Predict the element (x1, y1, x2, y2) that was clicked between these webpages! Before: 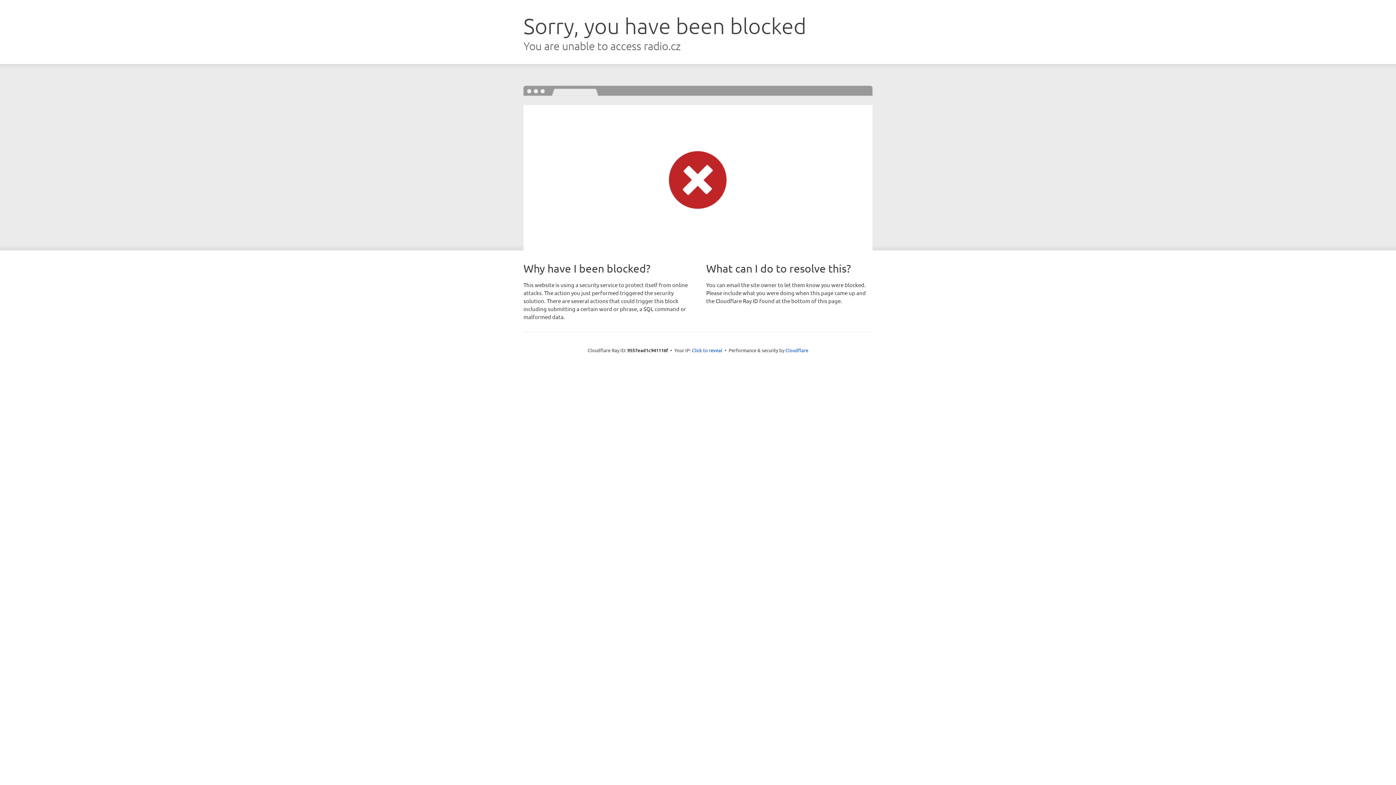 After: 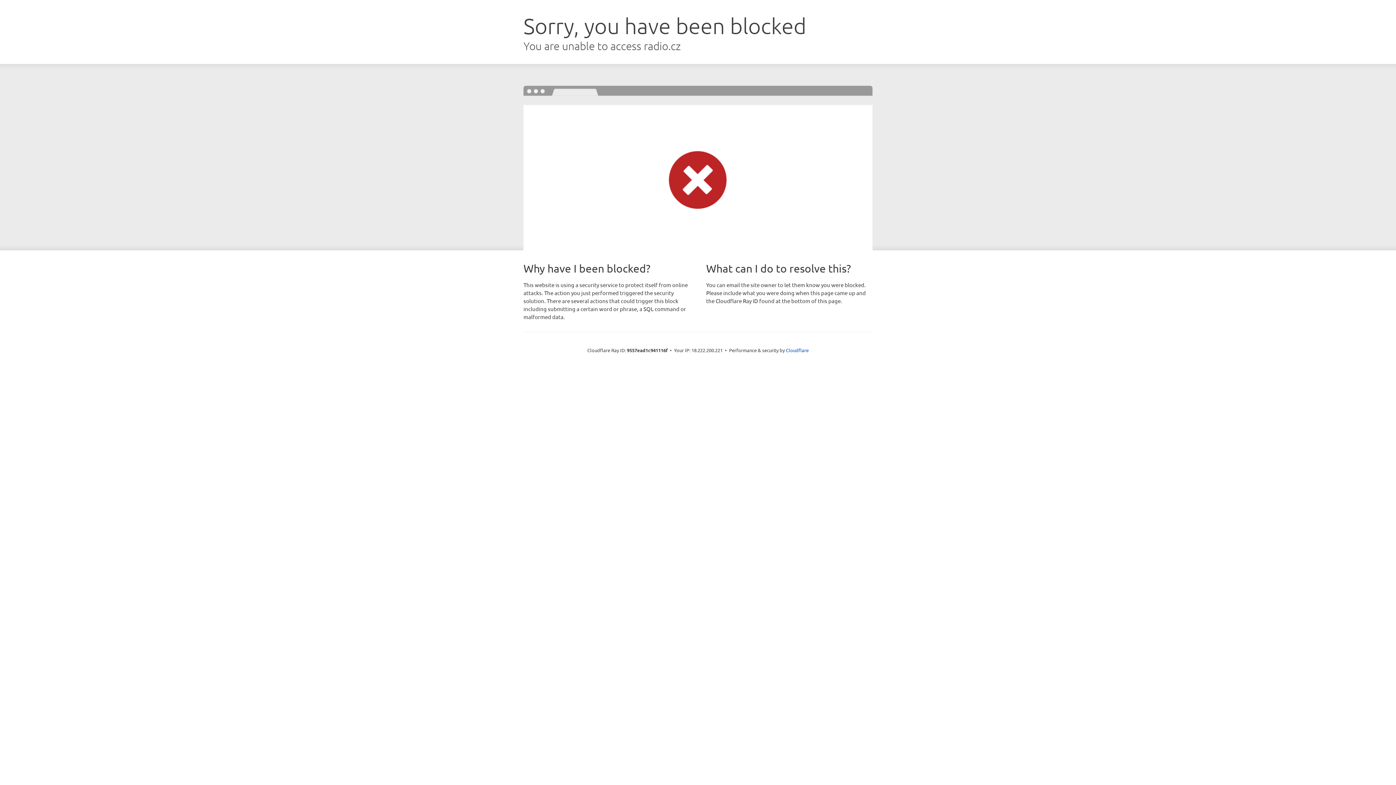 Action: label: Click to reveal bbox: (692, 346, 722, 353)